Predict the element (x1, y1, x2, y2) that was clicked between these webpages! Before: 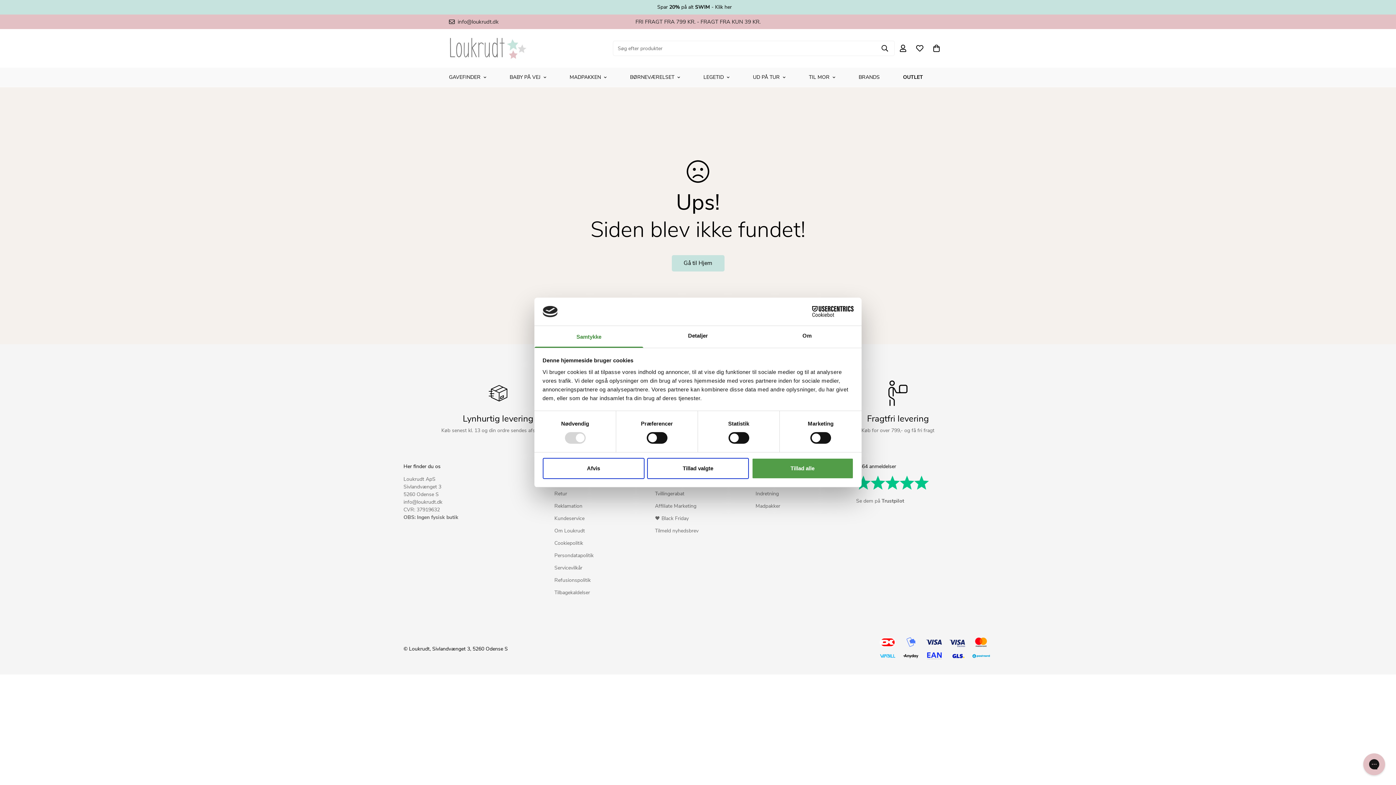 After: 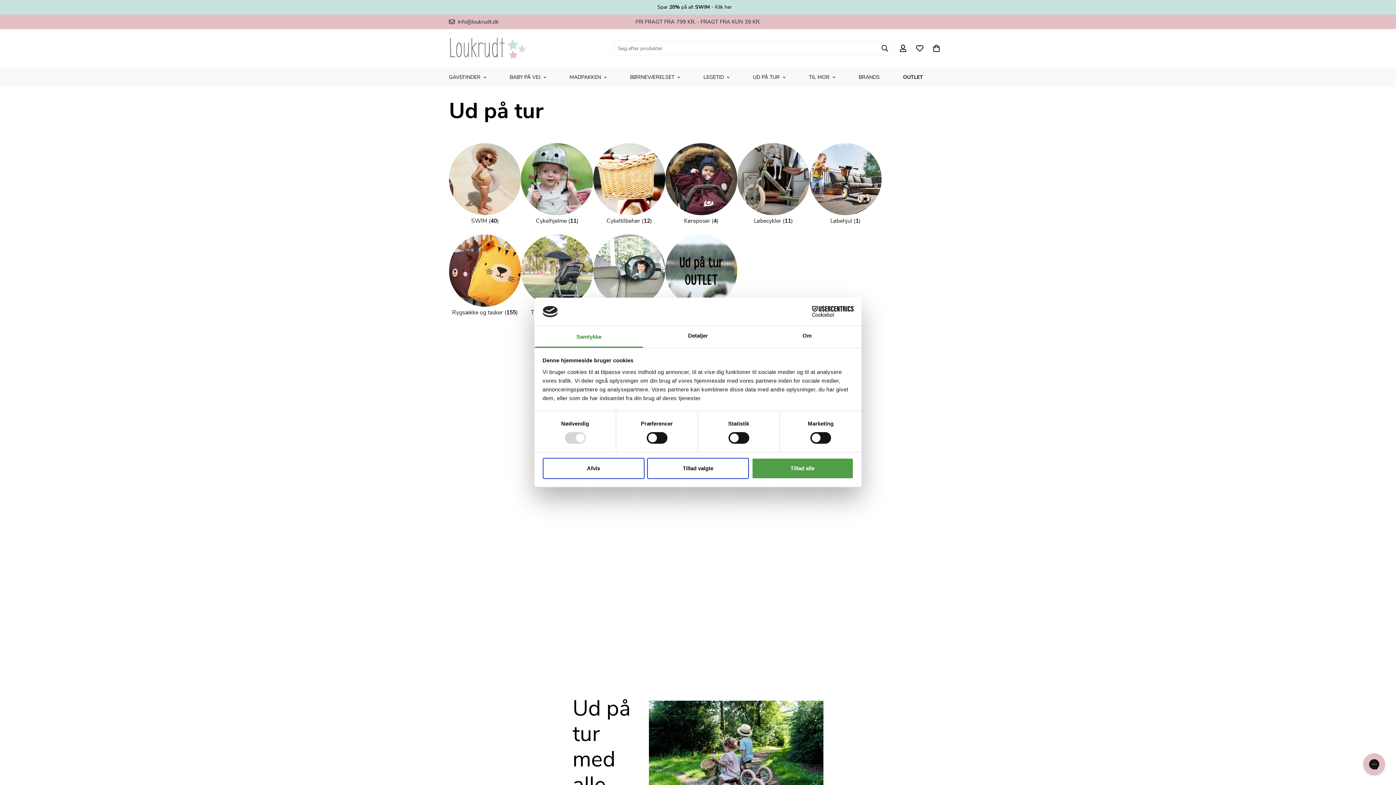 Action: bbox: (741, 67, 797, 87) label: UD PÅ TUR